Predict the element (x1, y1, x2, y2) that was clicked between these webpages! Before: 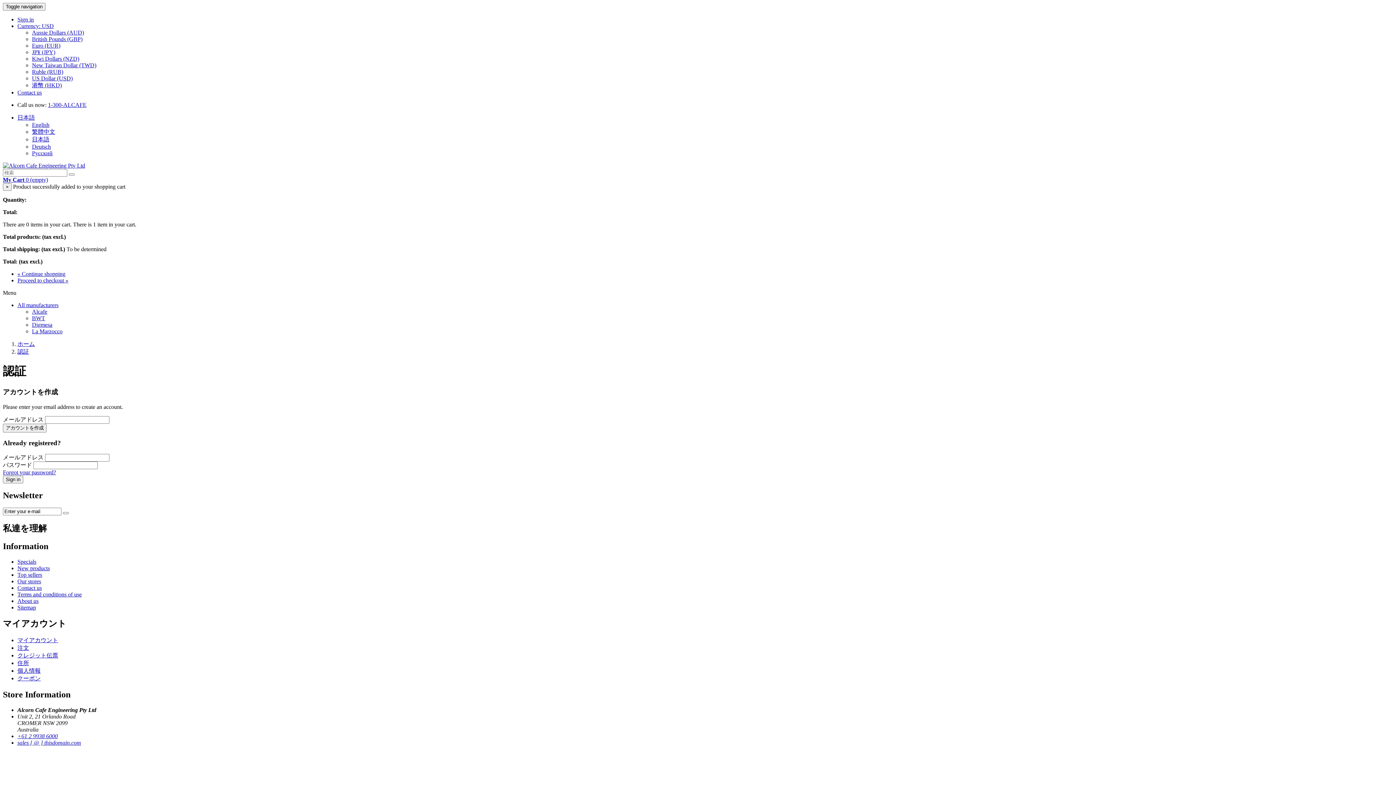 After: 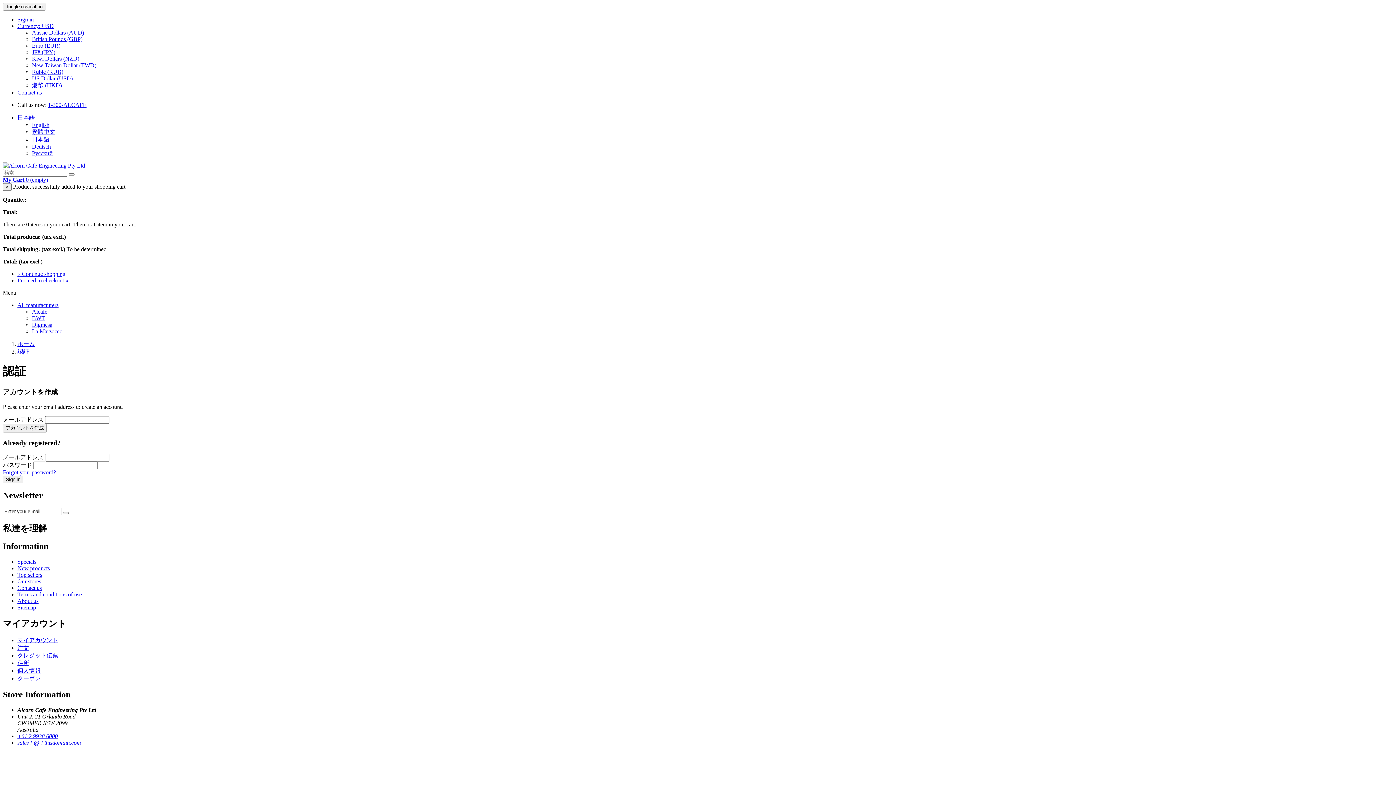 Action: bbox: (32, 62, 96, 68) label: New Taiwan Dollar (TWD)